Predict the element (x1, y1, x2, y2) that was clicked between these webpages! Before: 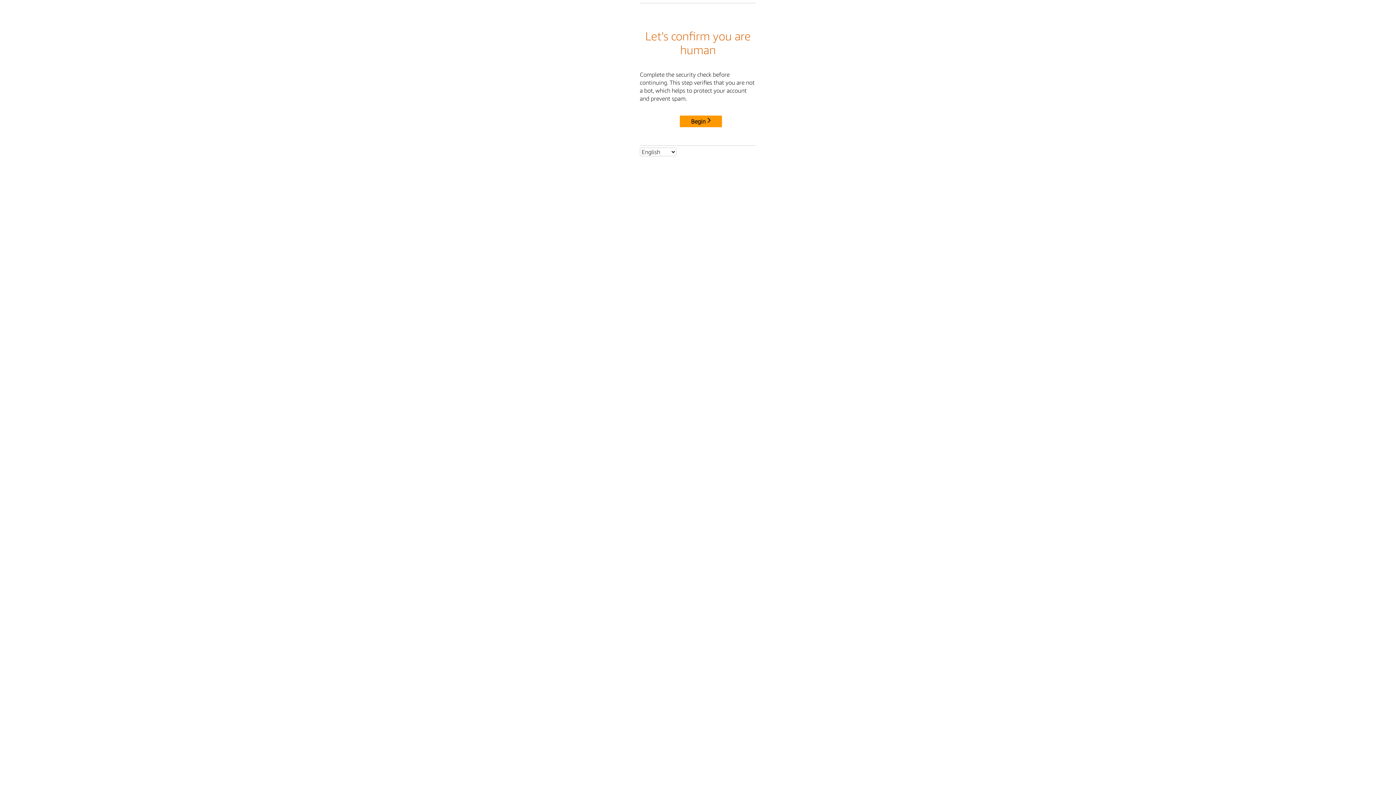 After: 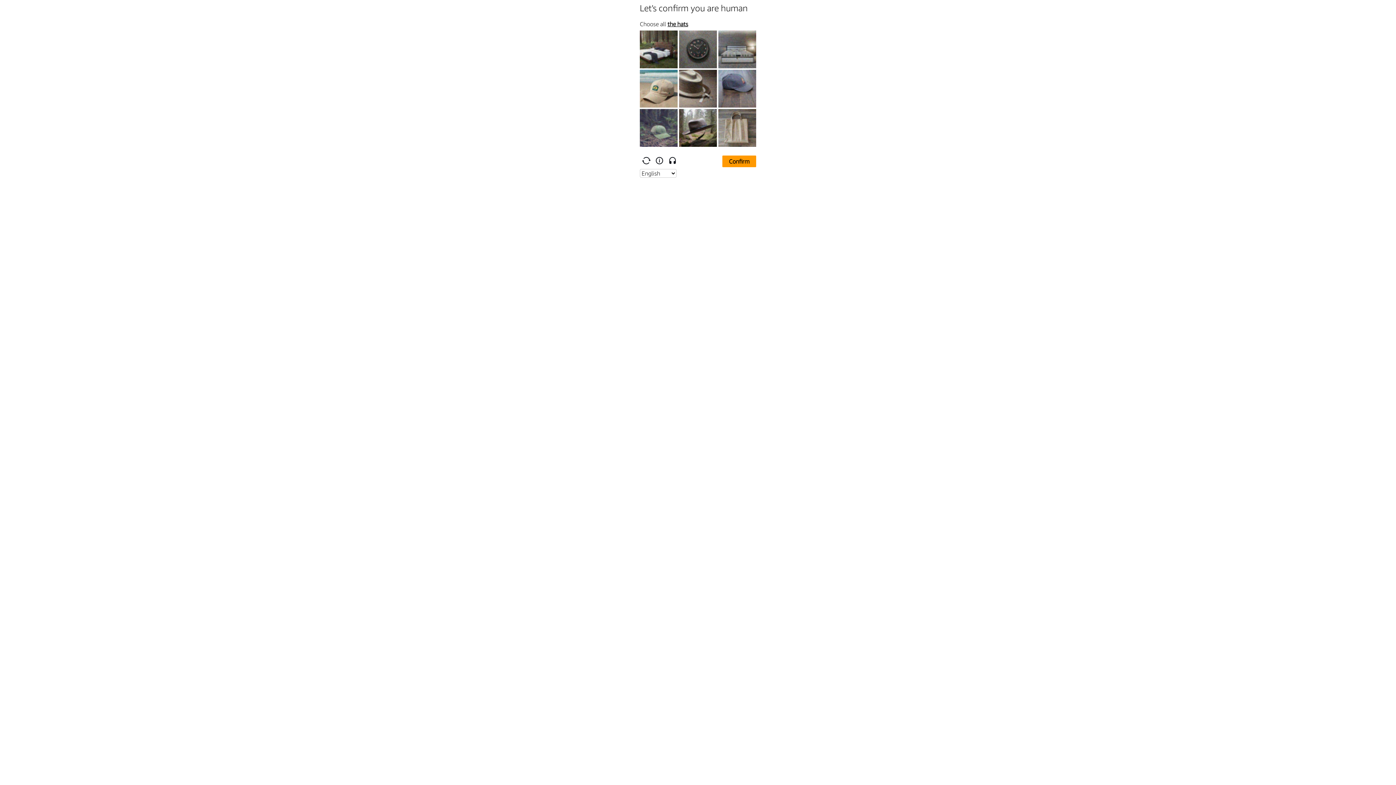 Action: label: Begin bbox: (680, 115, 722, 127)